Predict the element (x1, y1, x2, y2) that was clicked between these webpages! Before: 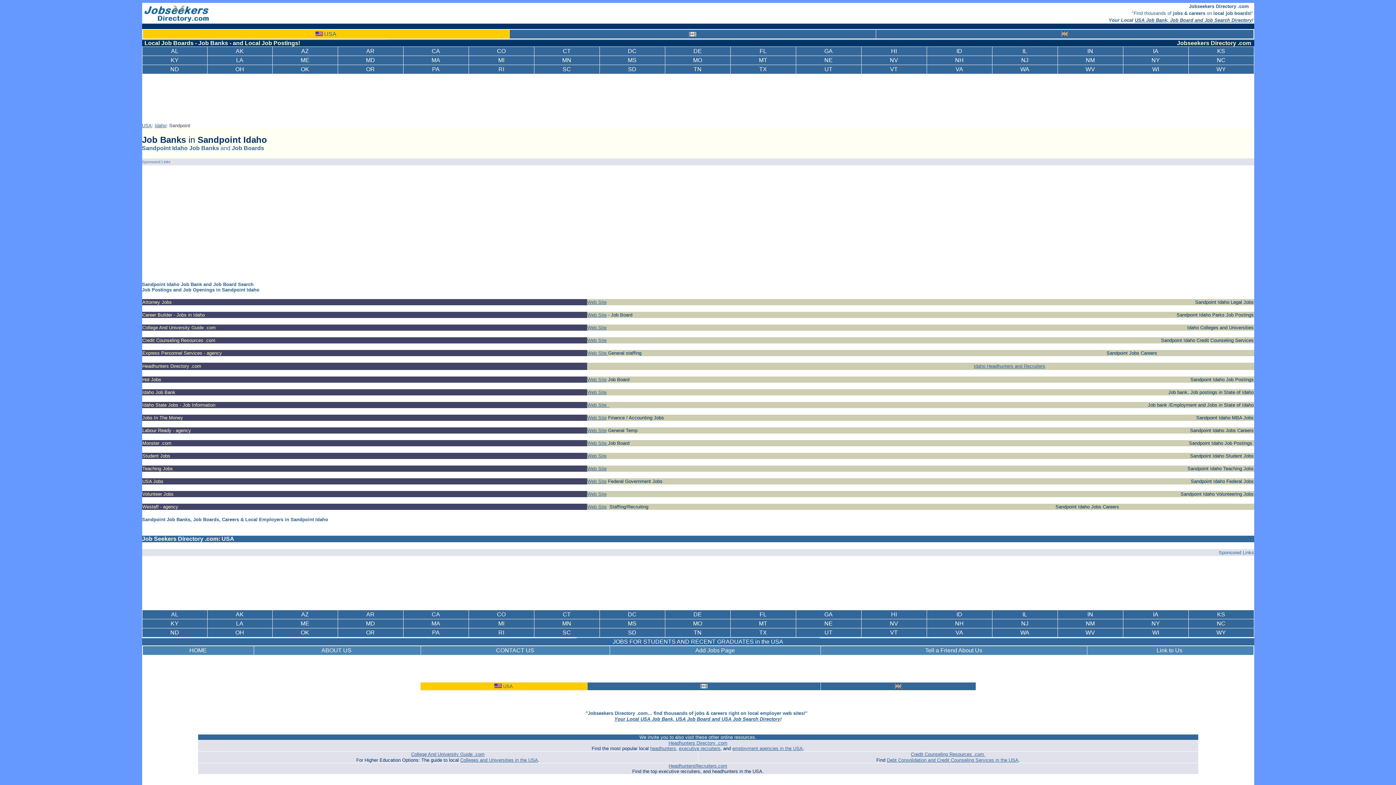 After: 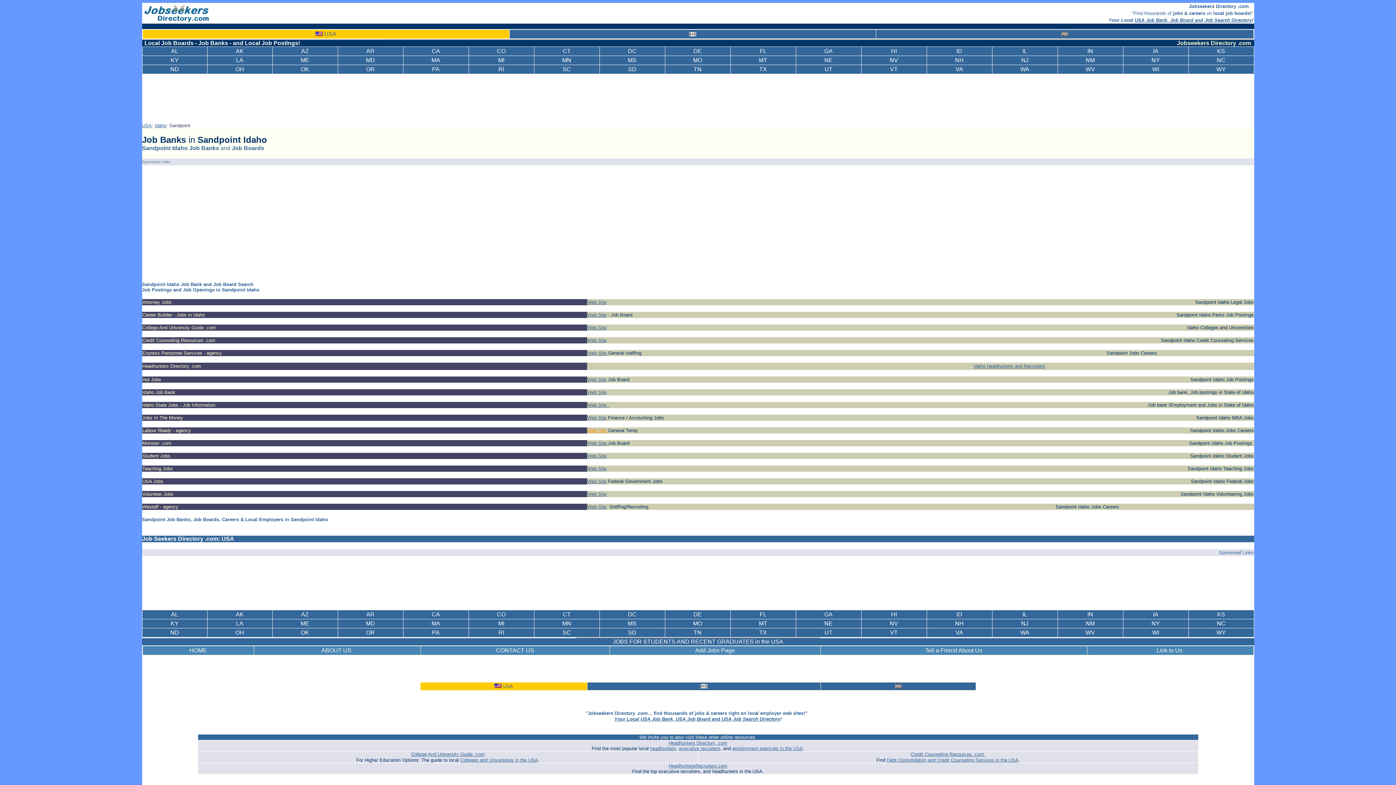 Action: label: Web Site bbox: (587, 428, 606, 433)